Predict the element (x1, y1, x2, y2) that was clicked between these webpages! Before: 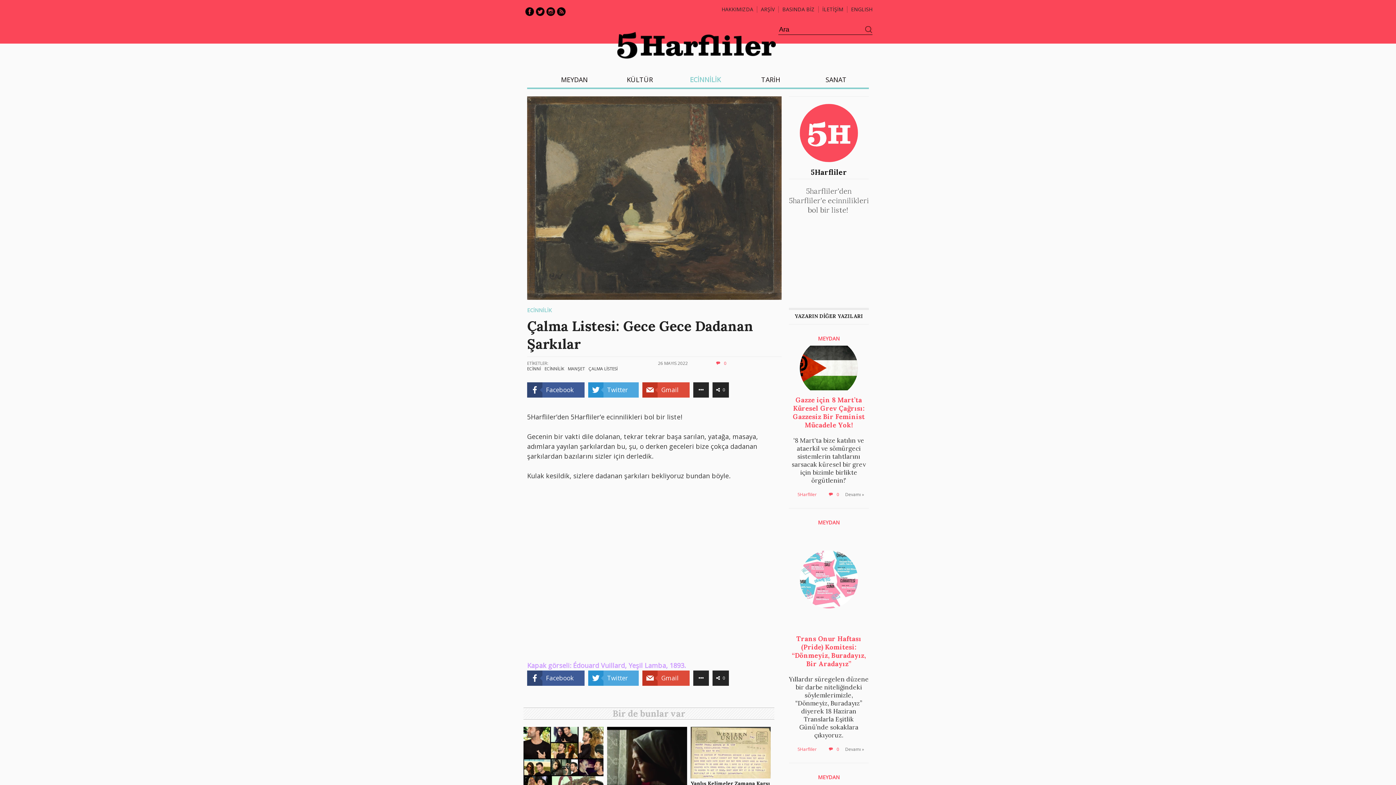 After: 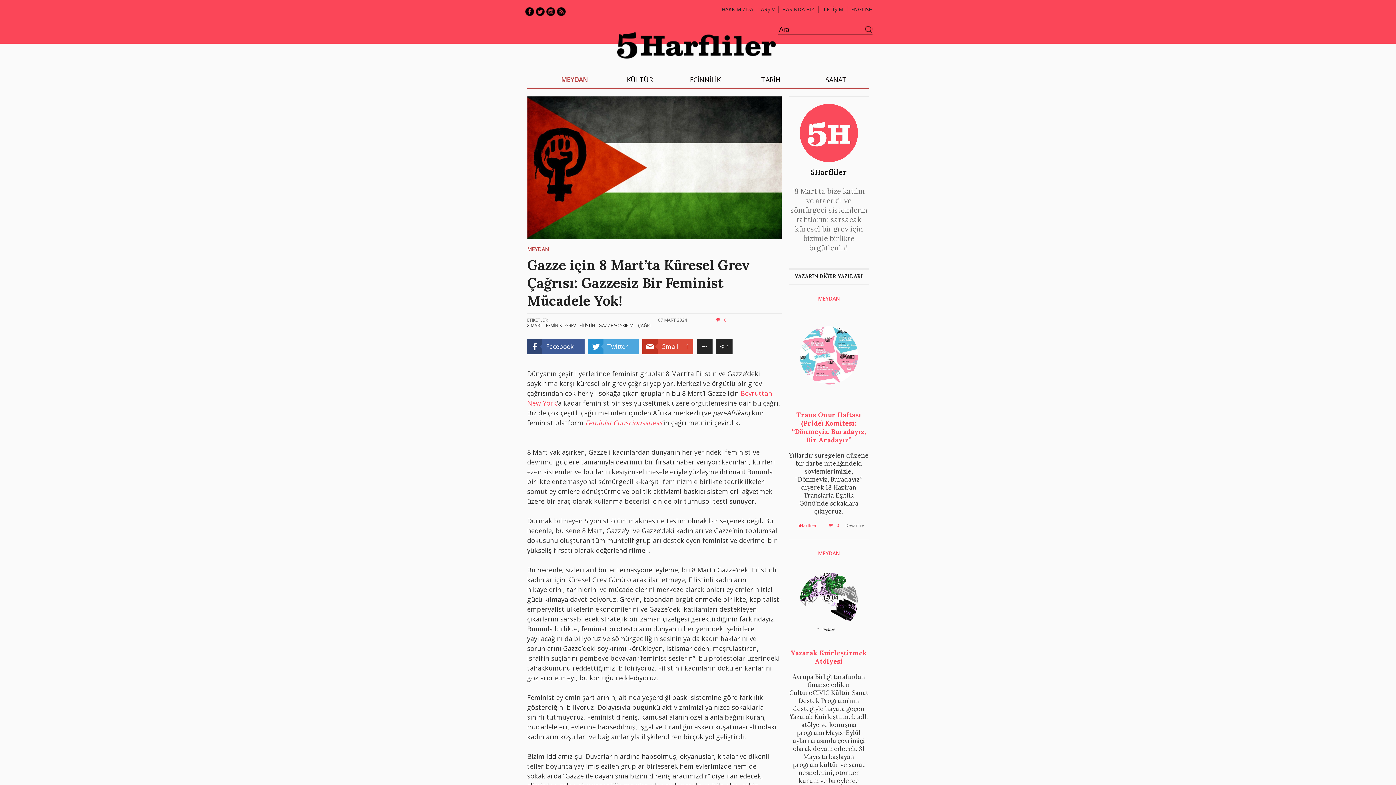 Action: label: Devamı » bbox: (845, 491, 864, 497)